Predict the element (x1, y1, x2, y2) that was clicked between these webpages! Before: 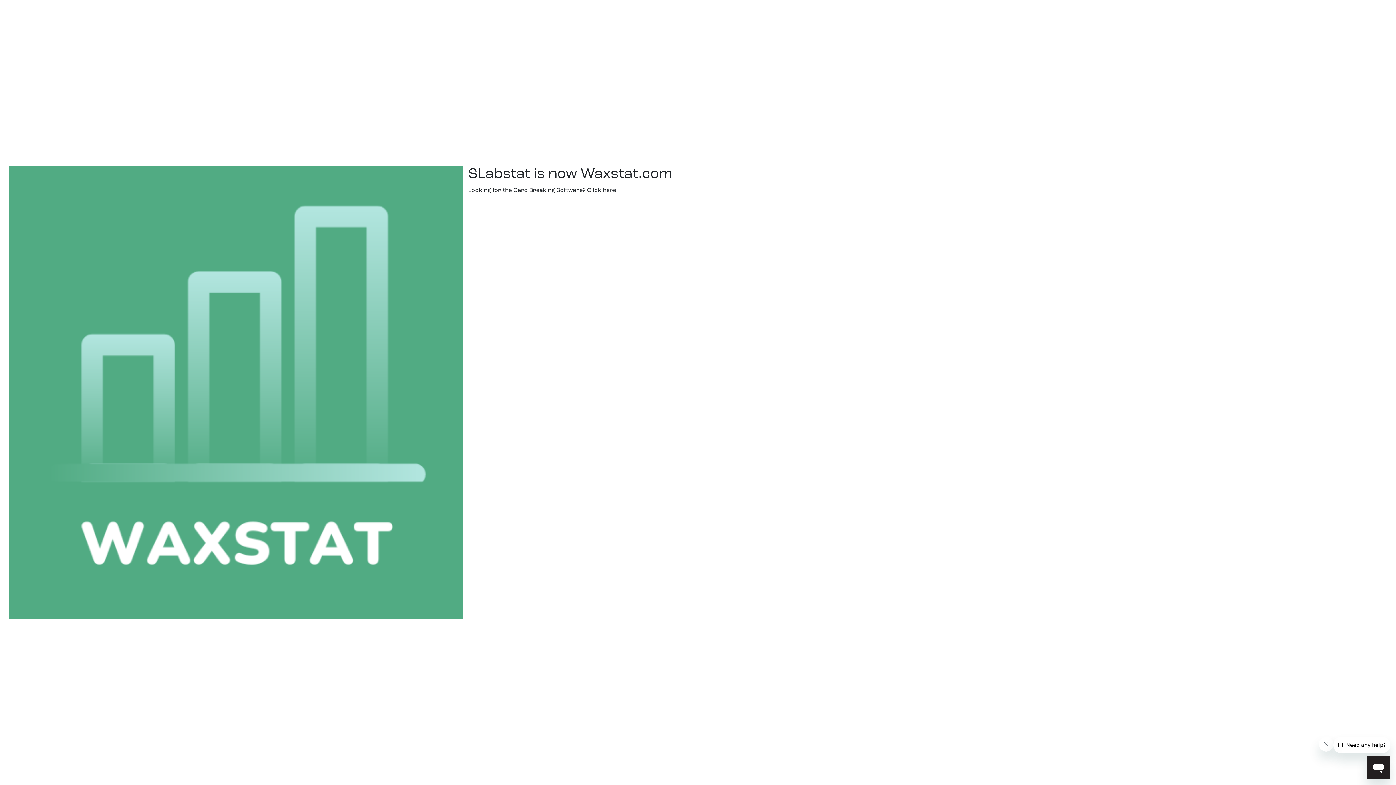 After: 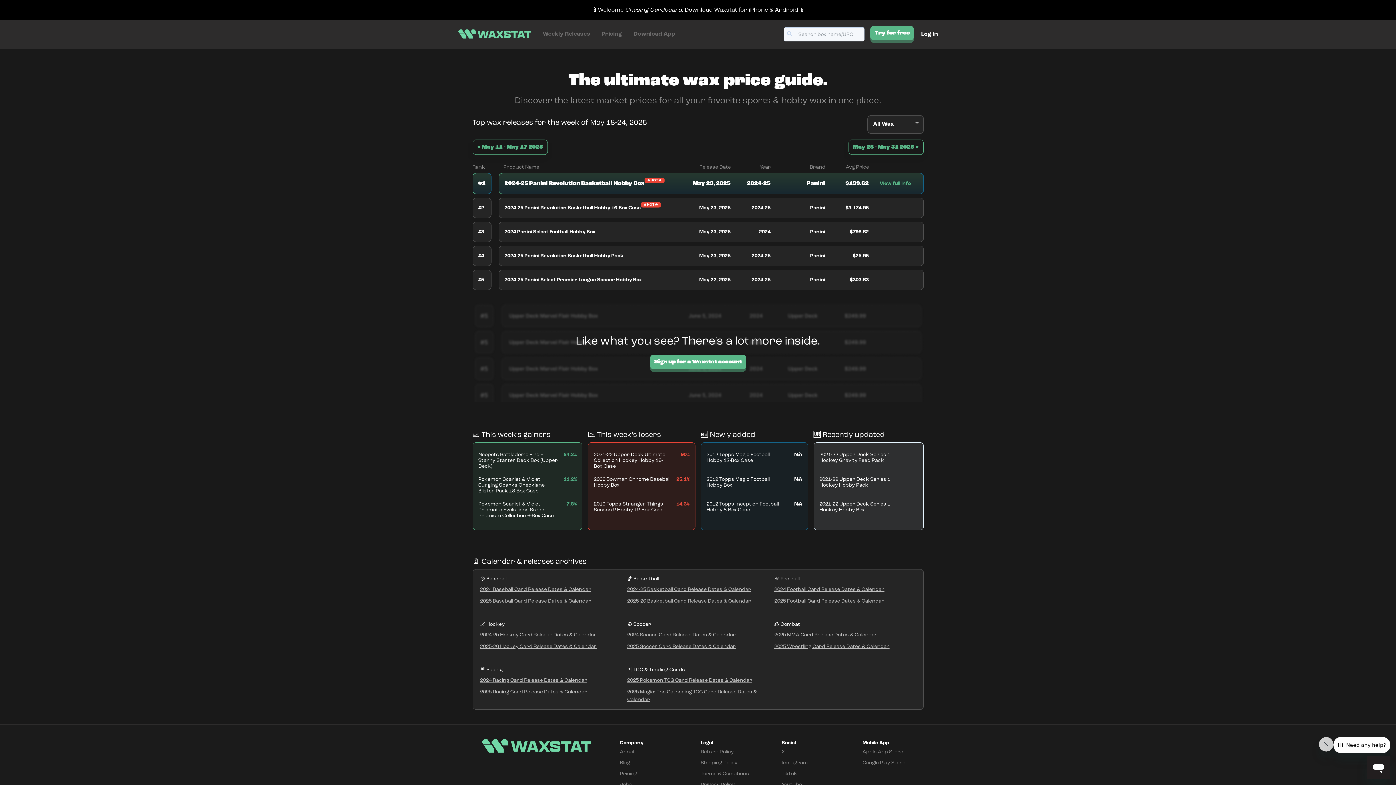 Action: bbox: (580, 167, 672, 181) label: Waxstat.com